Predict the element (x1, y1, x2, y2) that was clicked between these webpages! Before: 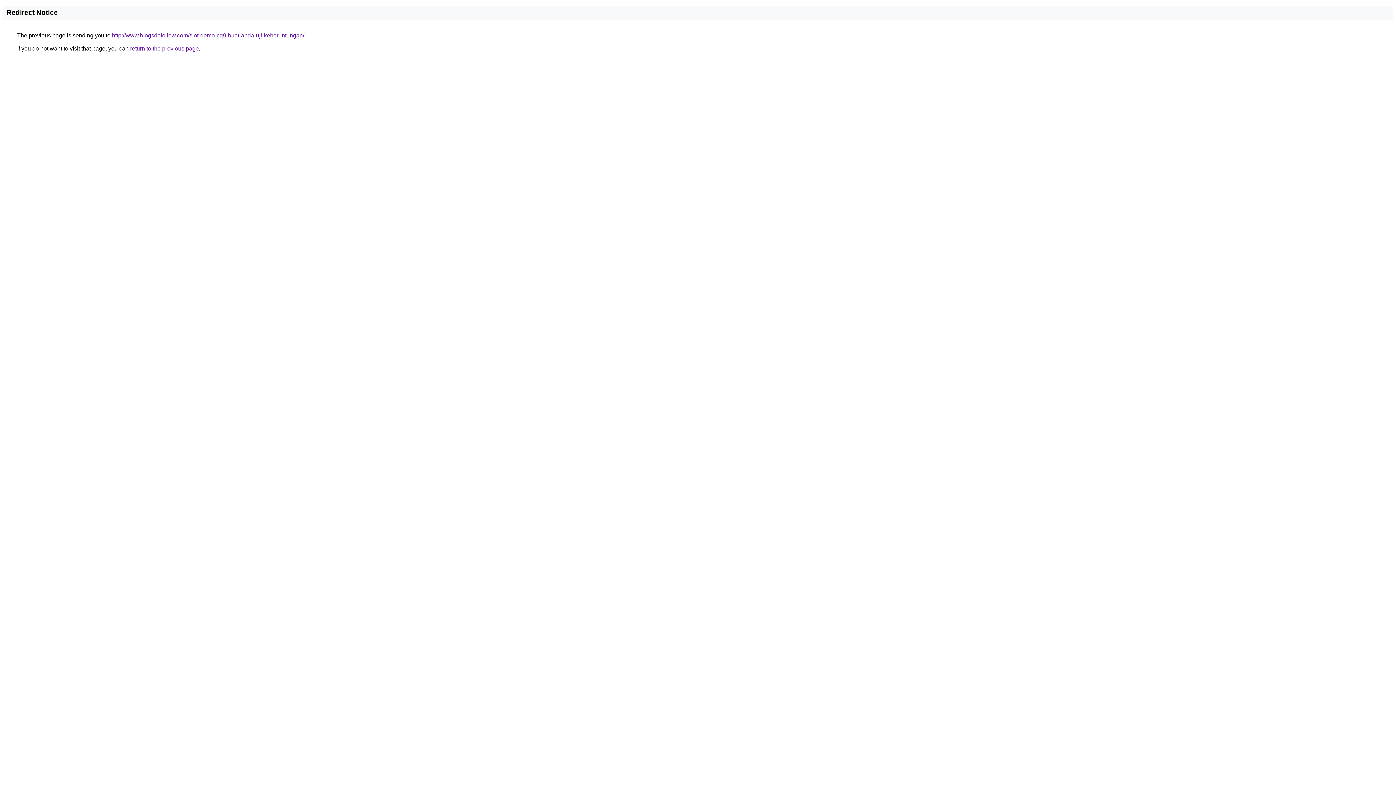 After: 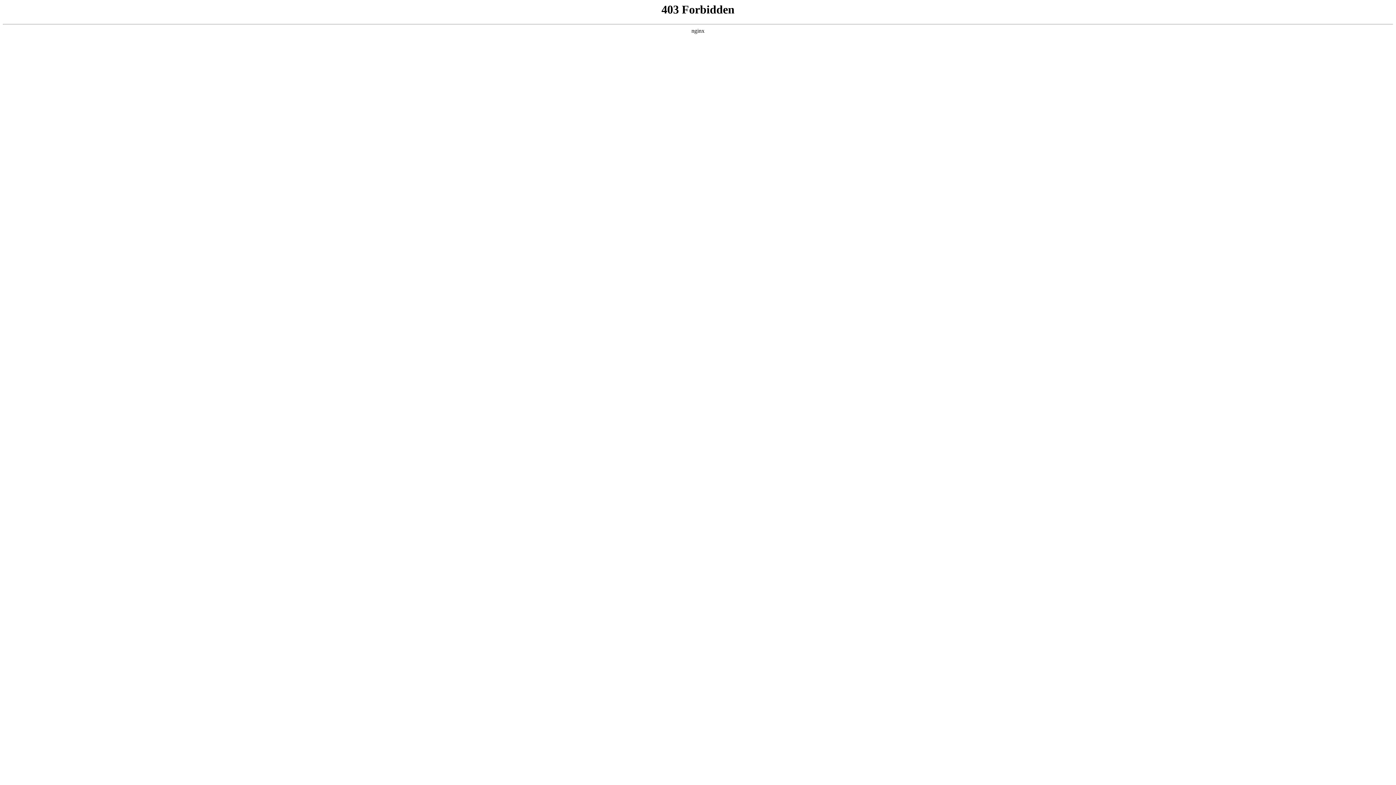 Action: label: http://www.blogsdofollow.com/slot-demo-cq9-buat-anda-uji-keberuntungan/ bbox: (112, 32, 304, 38)